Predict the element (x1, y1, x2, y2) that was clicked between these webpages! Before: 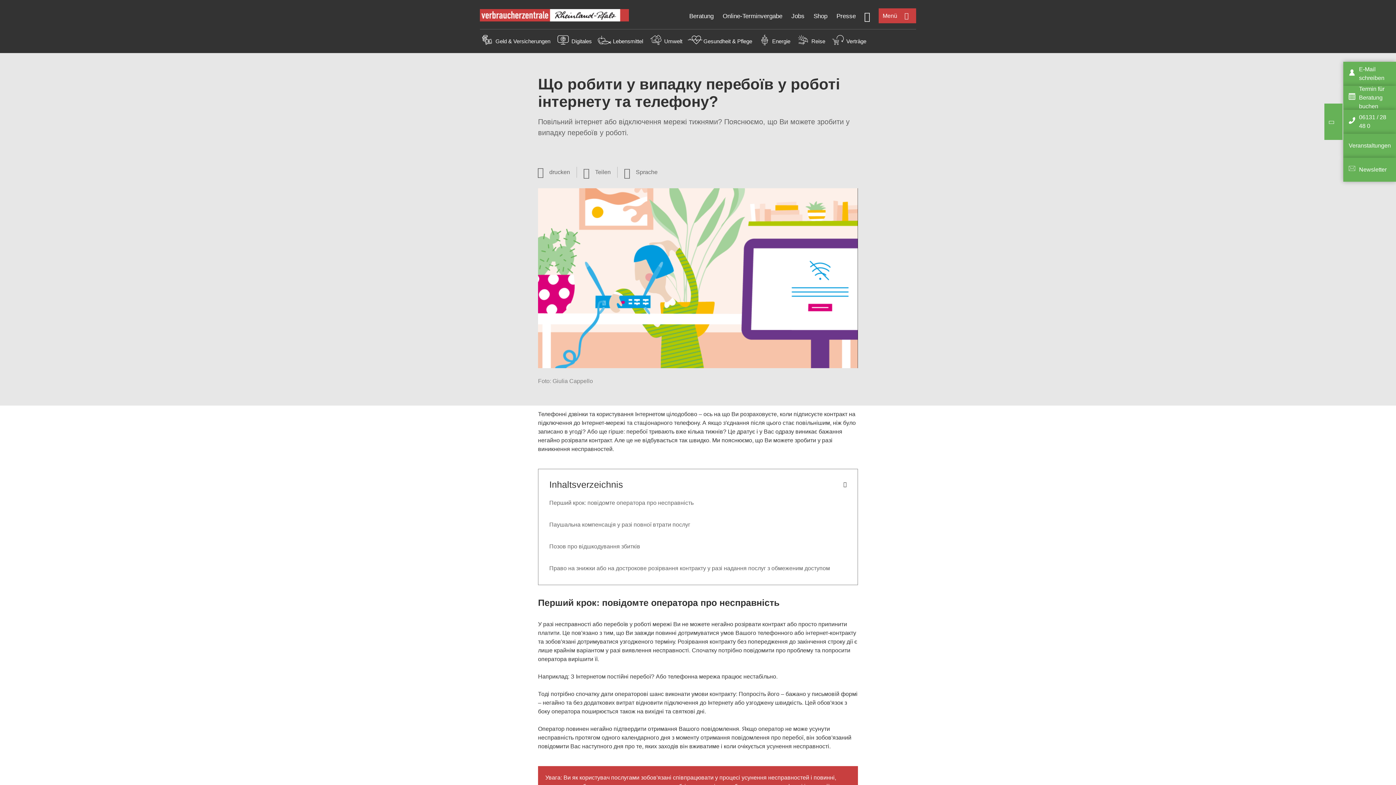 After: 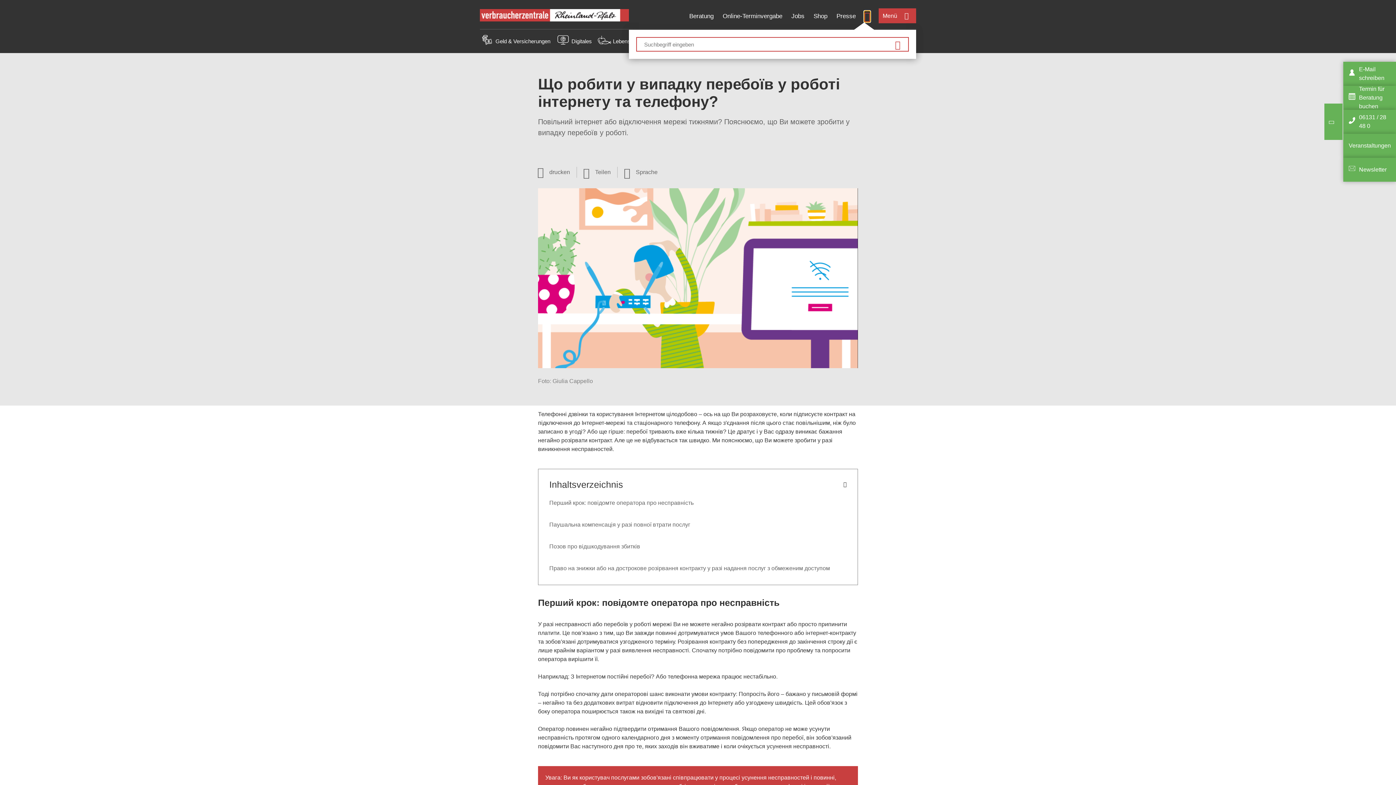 Action: bbox: (864, 10, 870, 20) label: Suche öffnen